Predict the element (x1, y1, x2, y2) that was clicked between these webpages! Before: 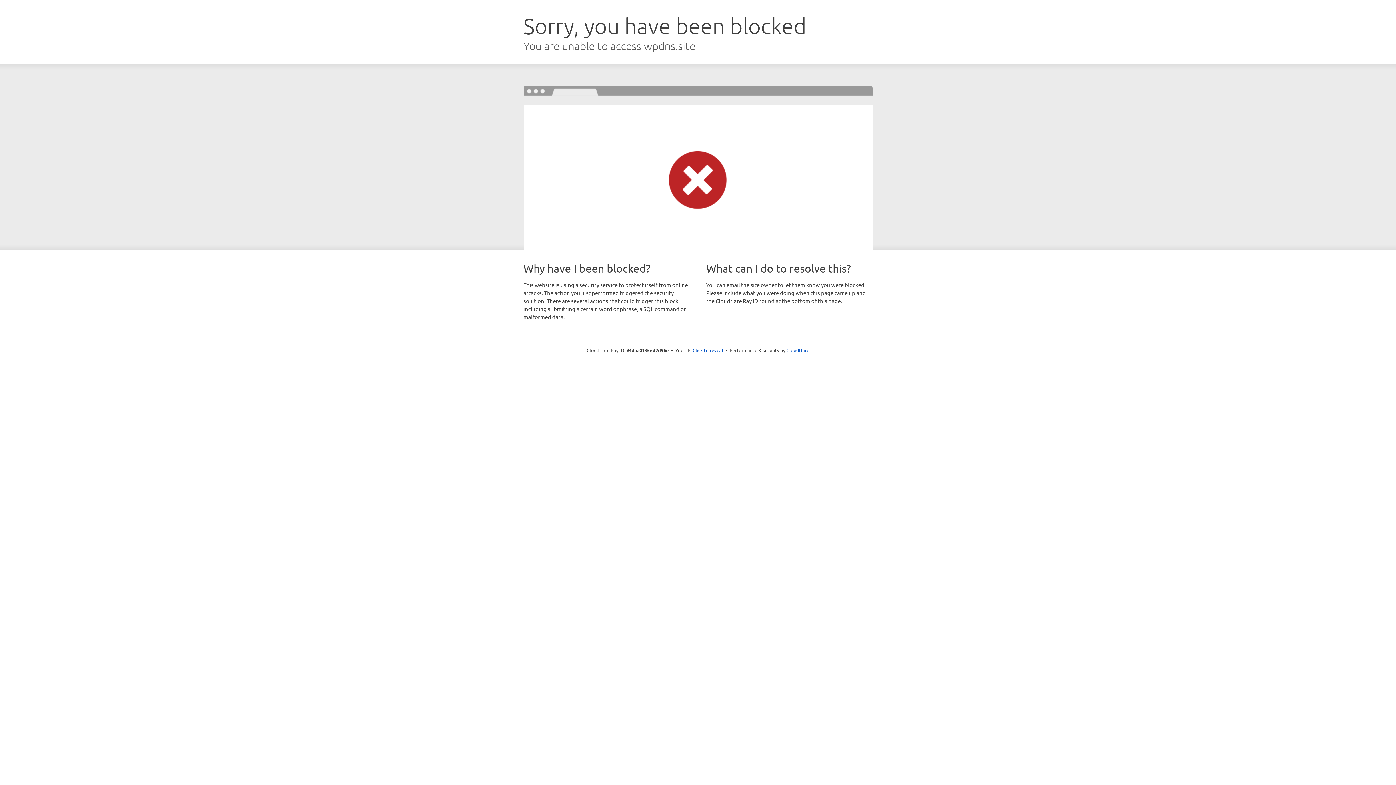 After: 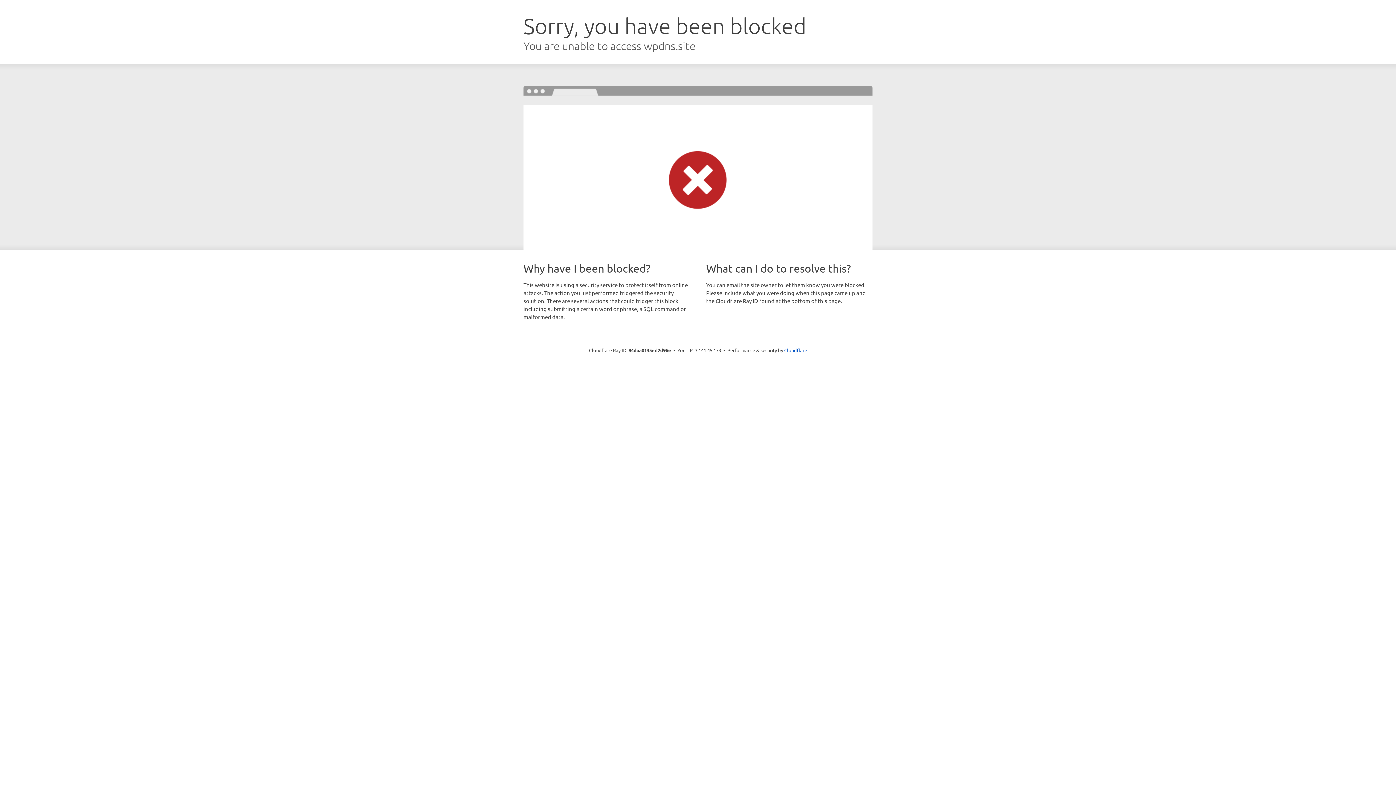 Action: label: Click to reveal bbox: (692, 346, 723, 353)